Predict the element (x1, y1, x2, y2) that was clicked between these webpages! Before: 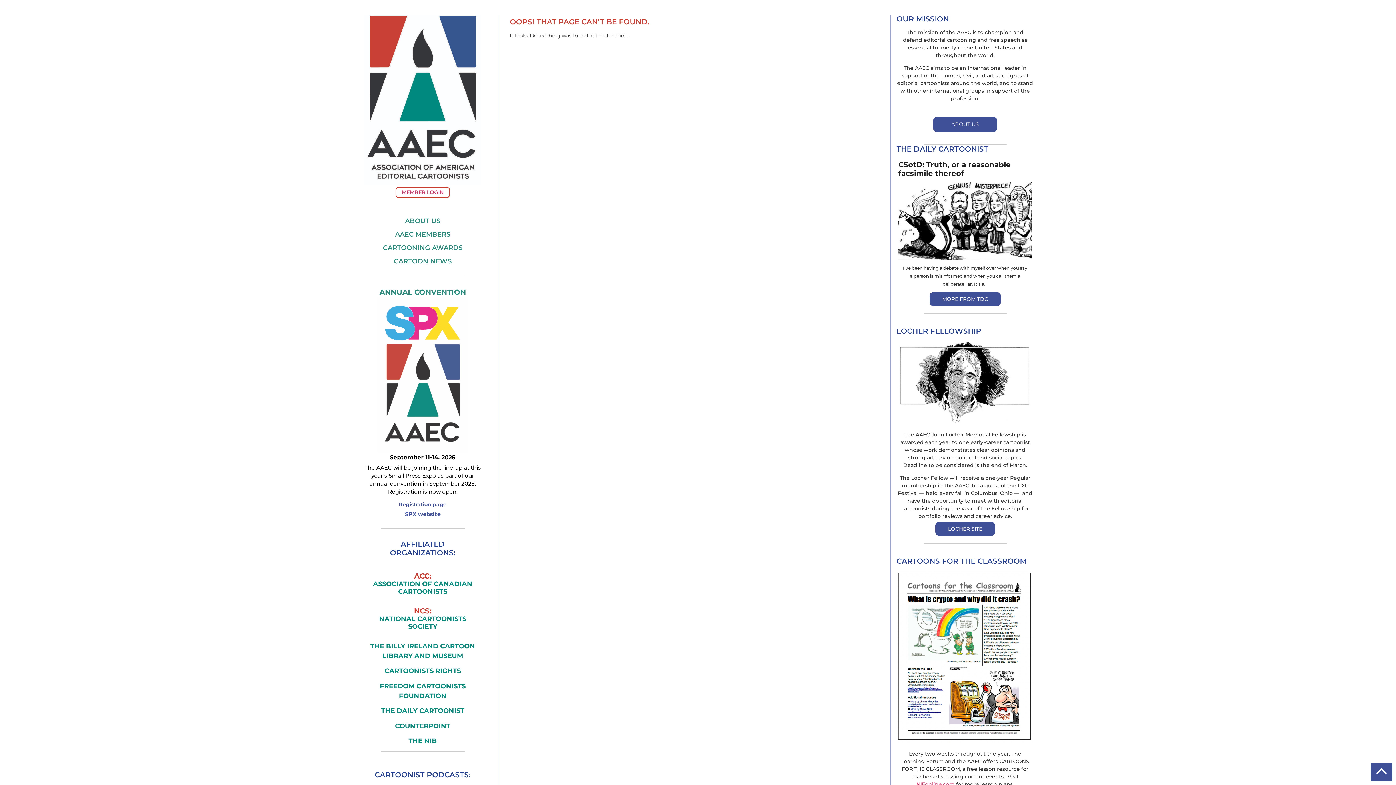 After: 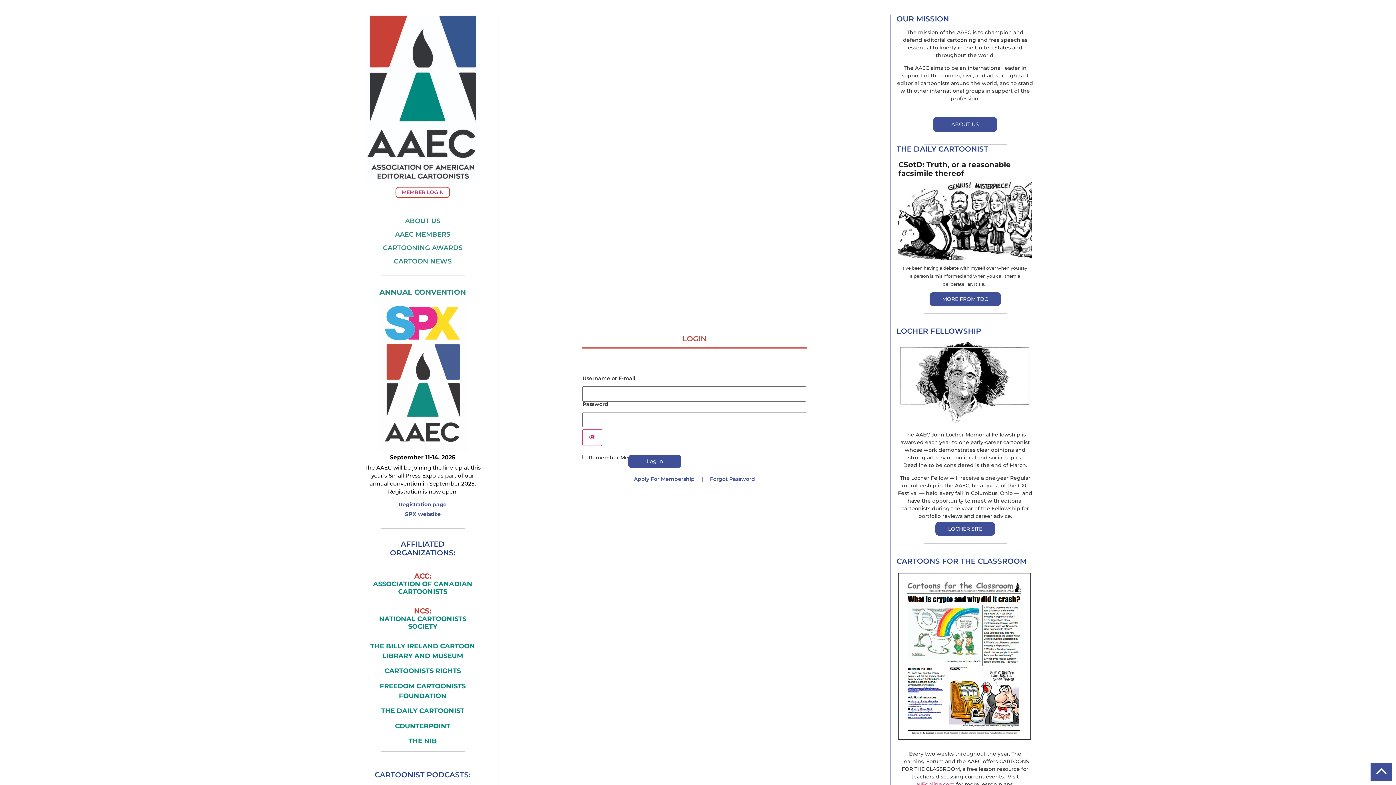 Action: label: MEMBER LOGIN bbox: (395, 186, 450, 198)